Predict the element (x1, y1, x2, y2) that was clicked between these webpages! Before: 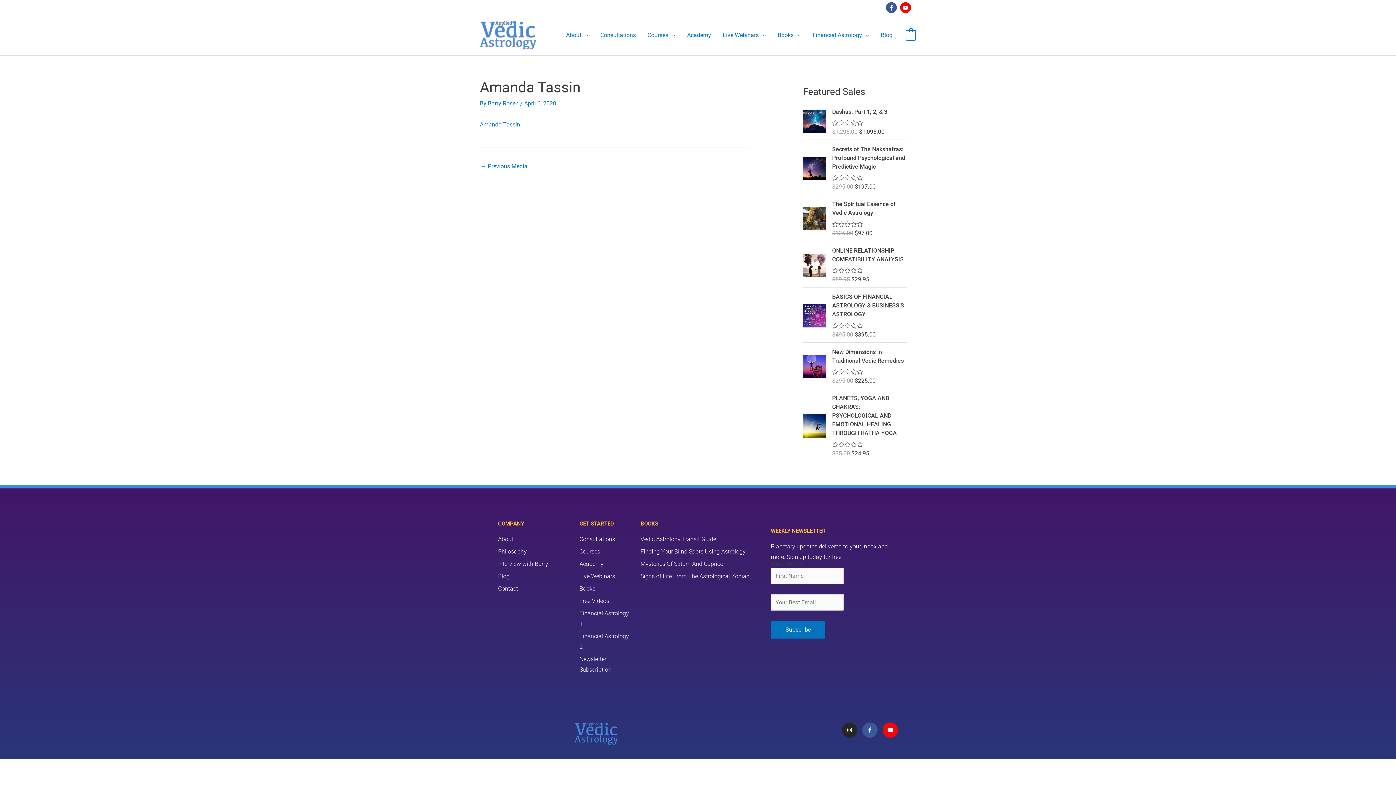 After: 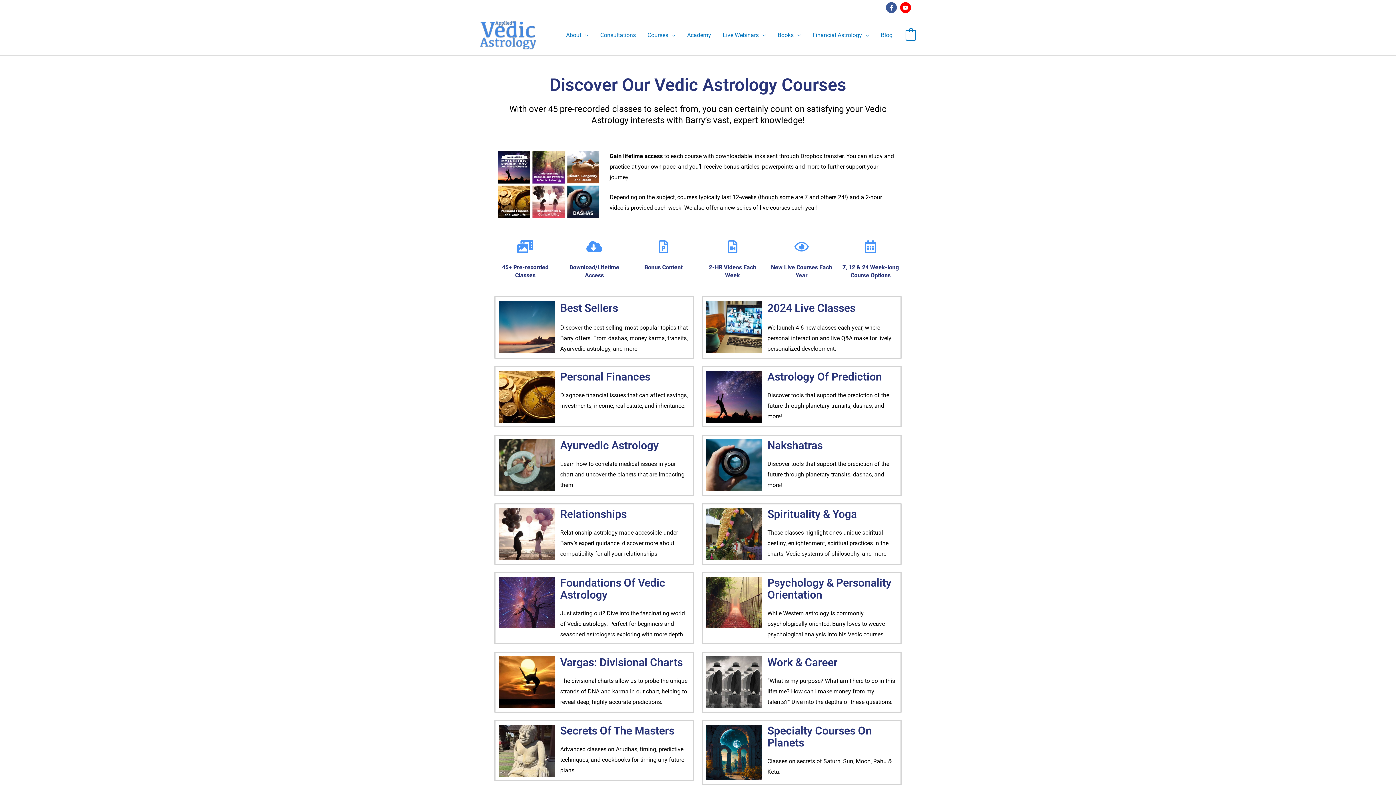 Action: bbox: (641, 22, 681, 47) label: Courses